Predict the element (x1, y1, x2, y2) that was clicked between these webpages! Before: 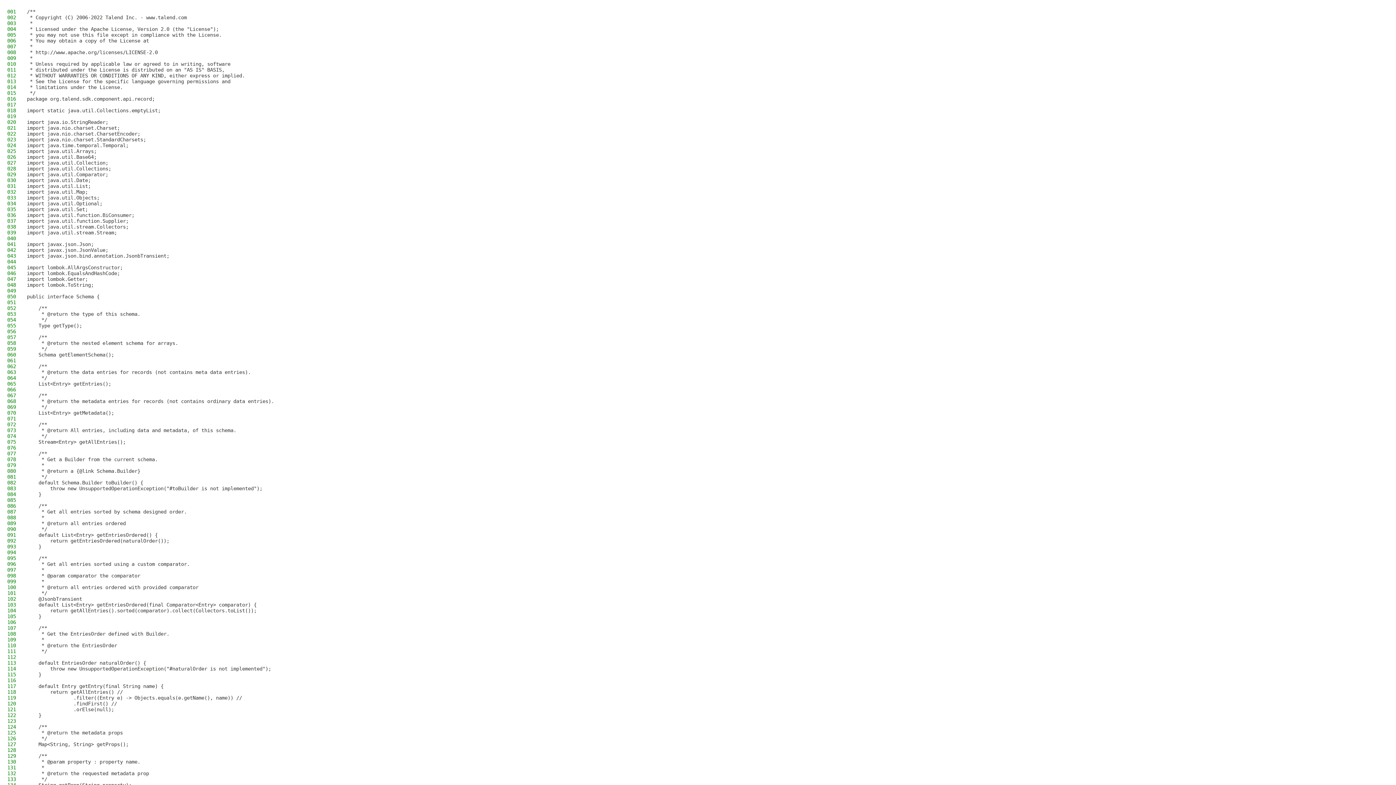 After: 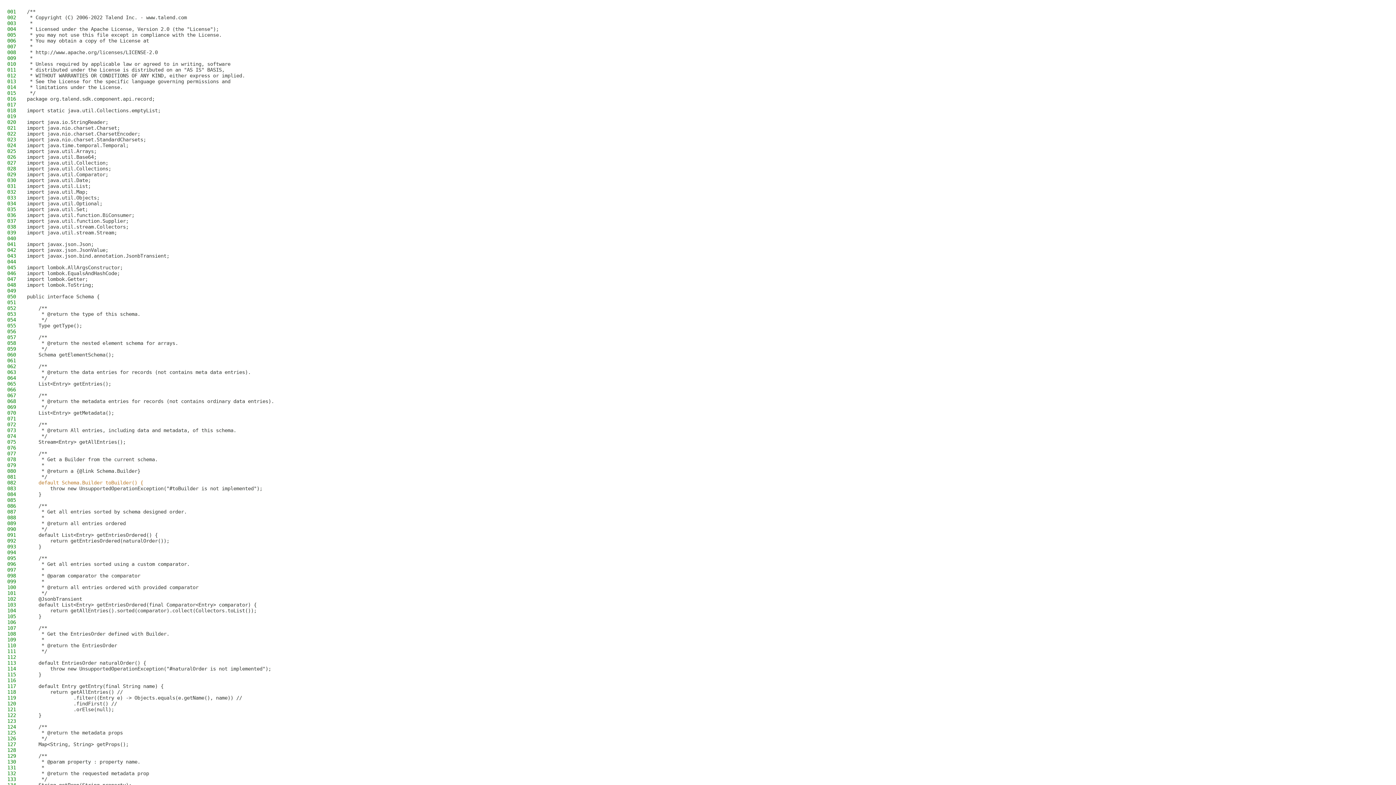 Action: label:     default Schema.Builder toBuilder() { bbox: (26, 480, 143, 485)